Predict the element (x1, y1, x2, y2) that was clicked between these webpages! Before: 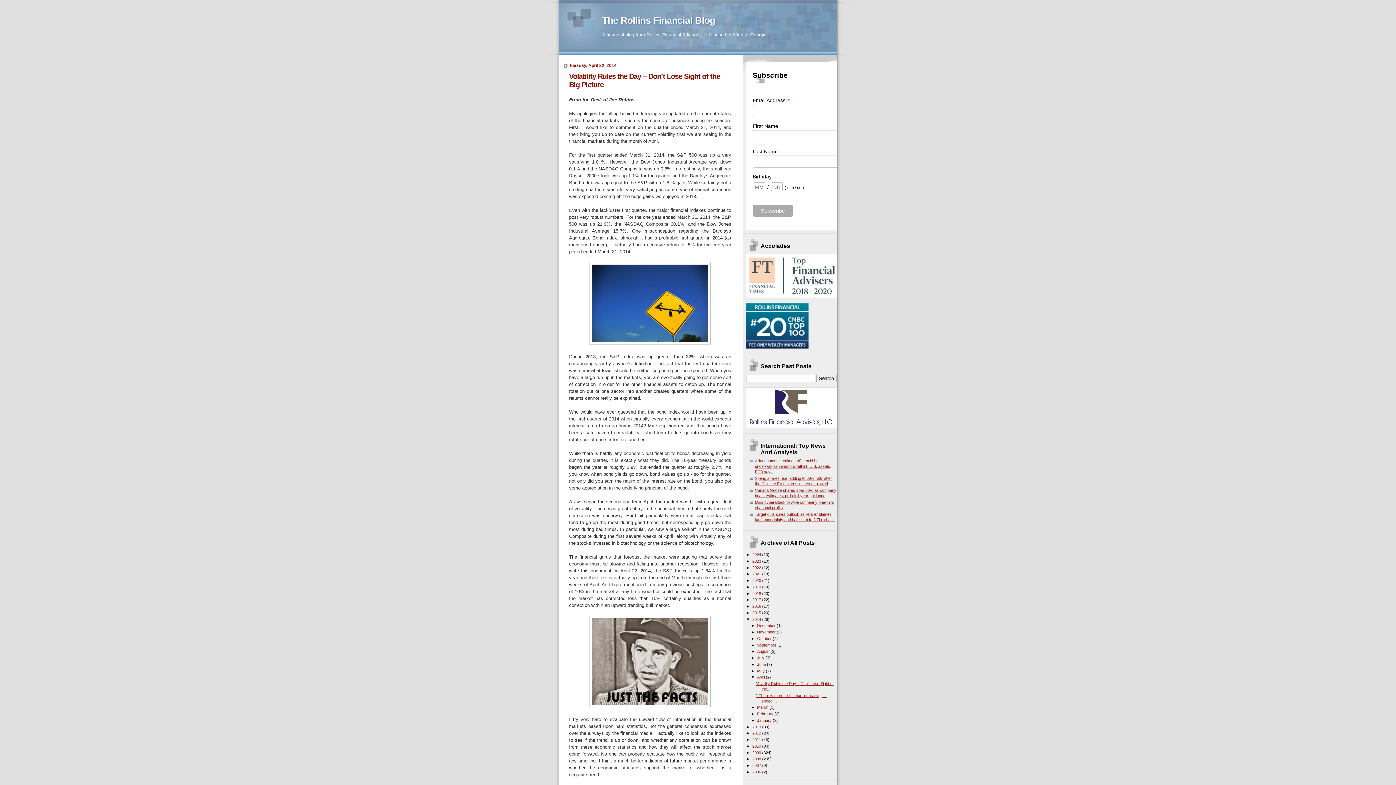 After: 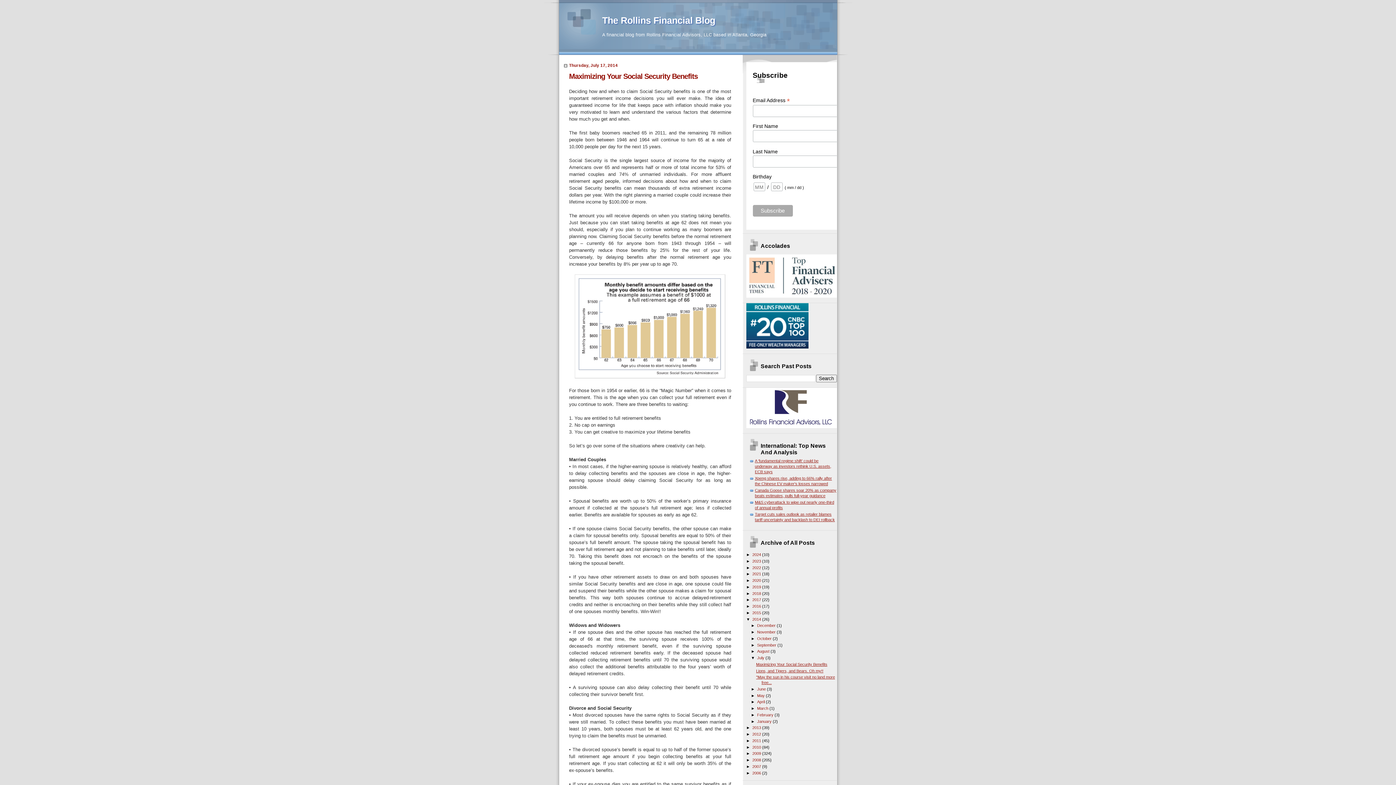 Action: bbox: (757, 656, 765, 660) label: July 